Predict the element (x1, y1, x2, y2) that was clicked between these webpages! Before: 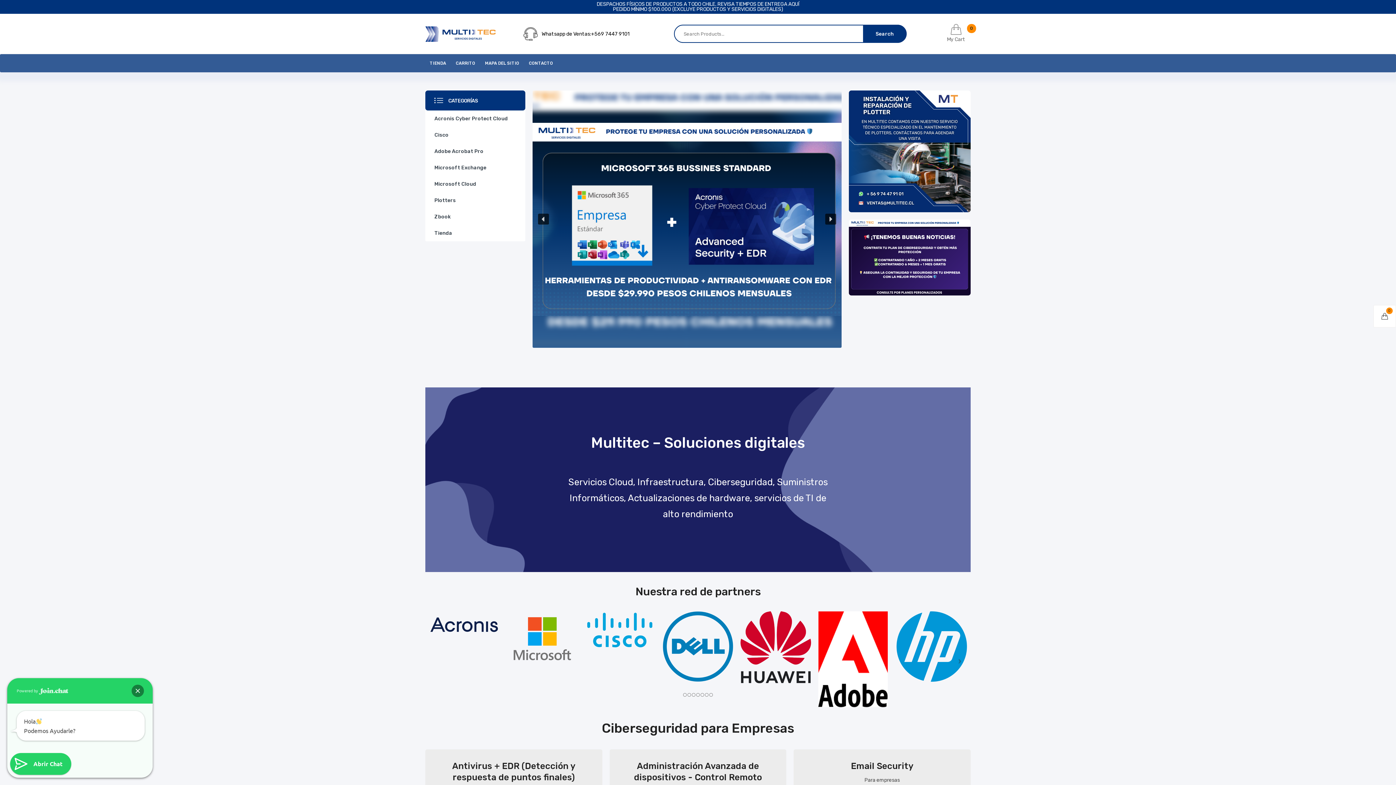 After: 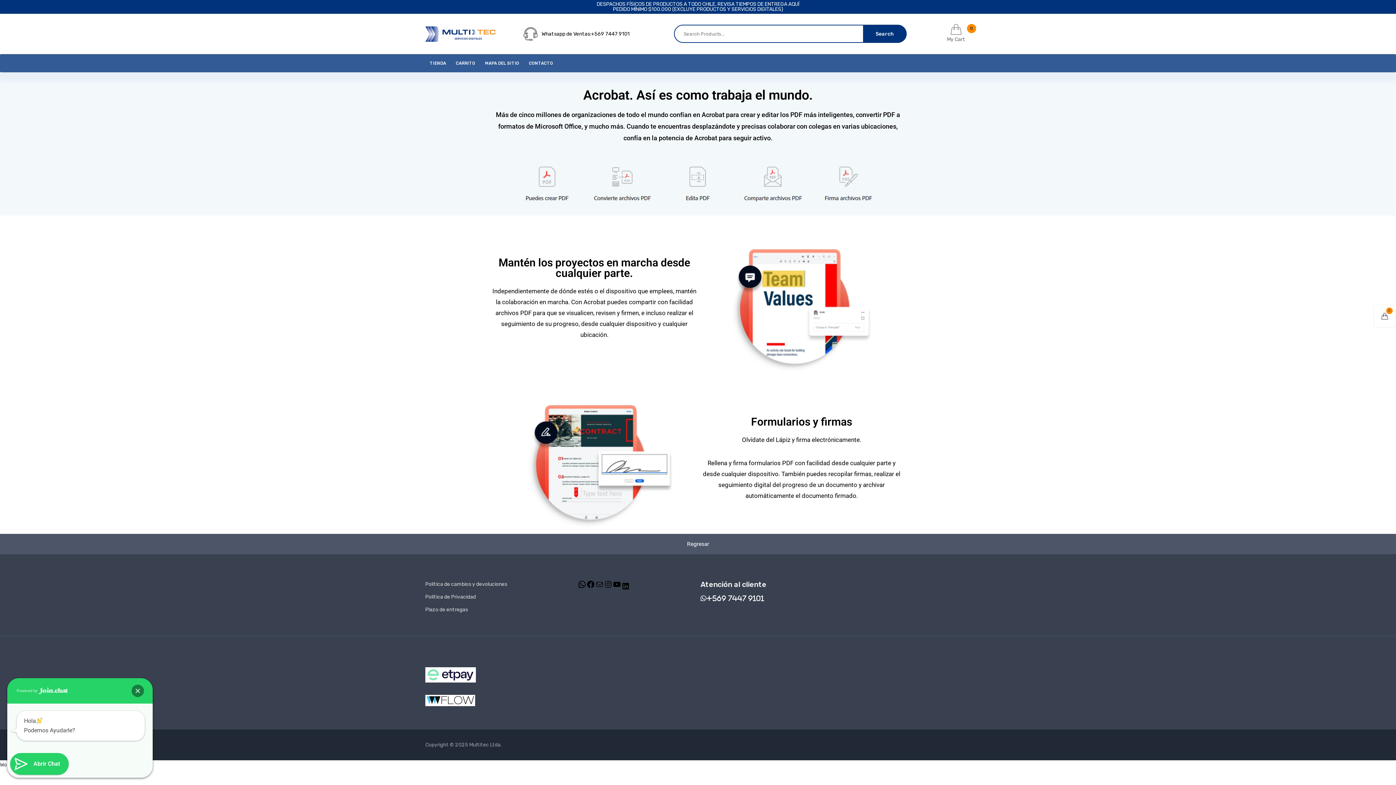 Action: bbox: (425, 143, 525, 159) label: Adobe Acrobat Pro